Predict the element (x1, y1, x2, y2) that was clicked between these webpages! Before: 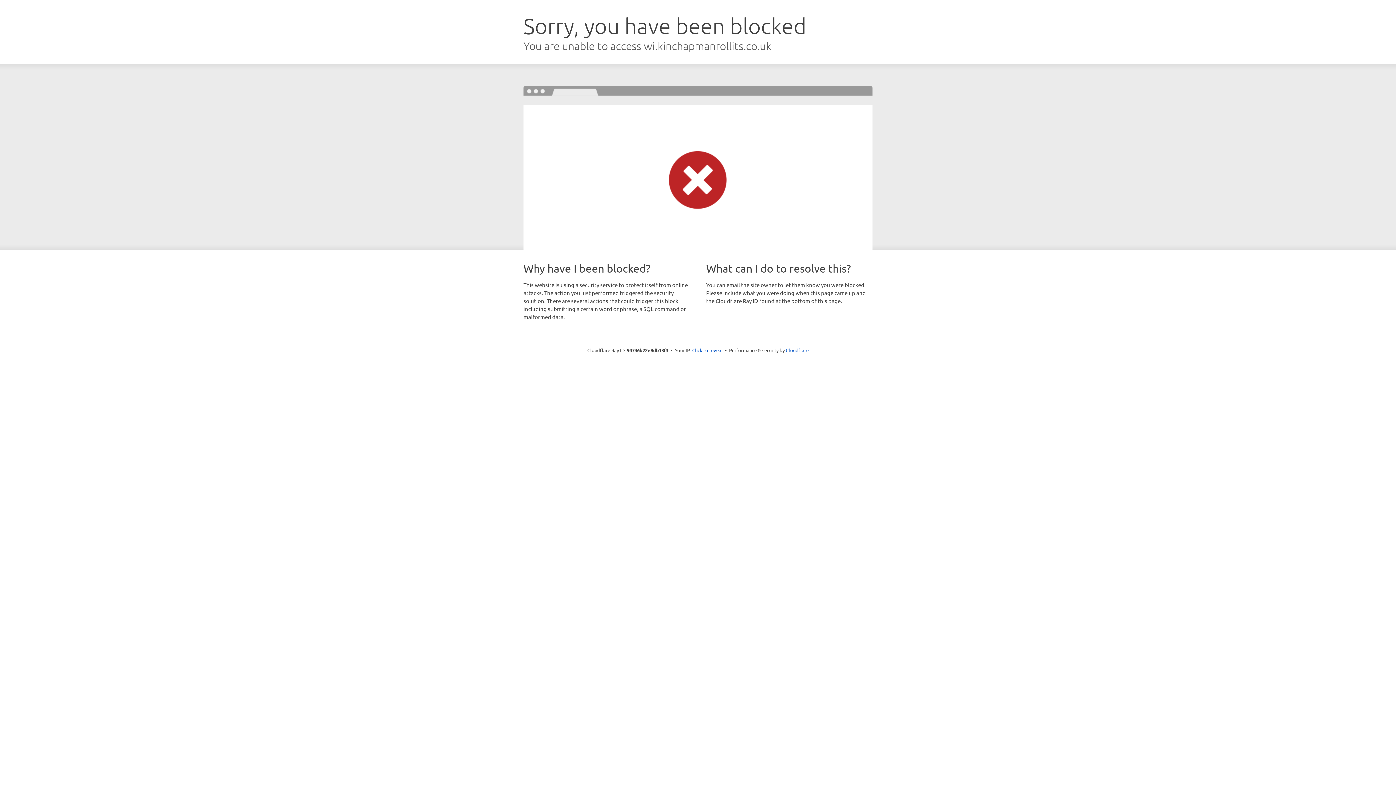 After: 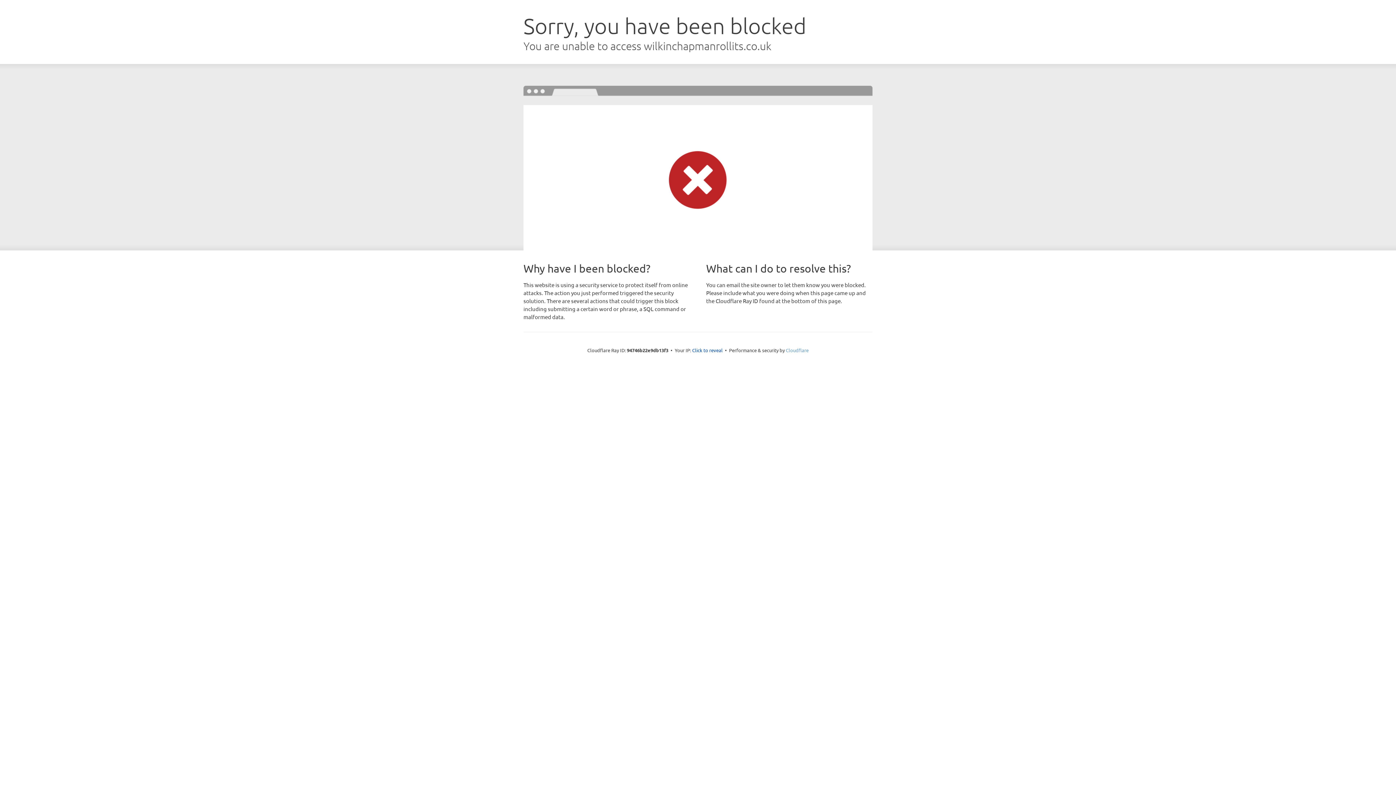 Action: label: Cloudflare bbox: (786, 347, 808, 353)